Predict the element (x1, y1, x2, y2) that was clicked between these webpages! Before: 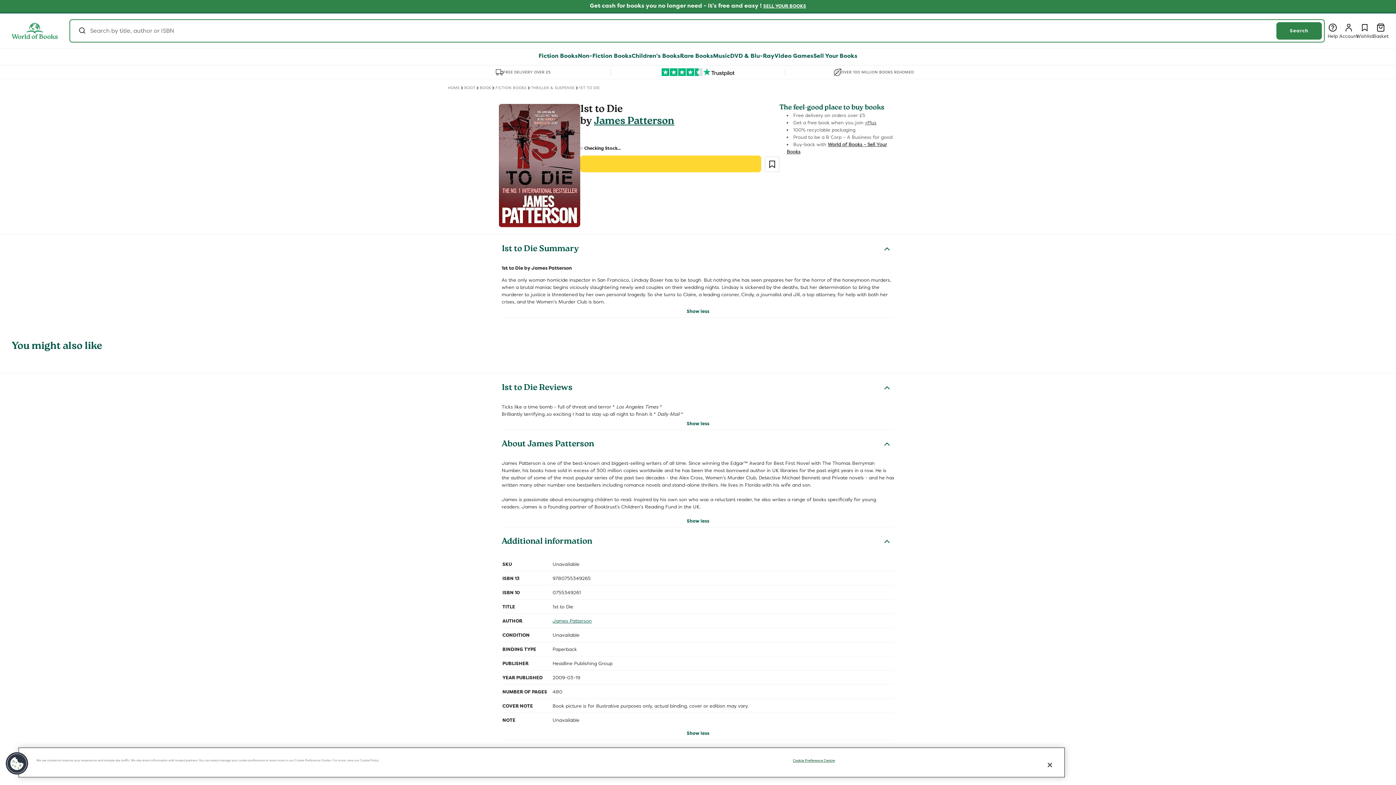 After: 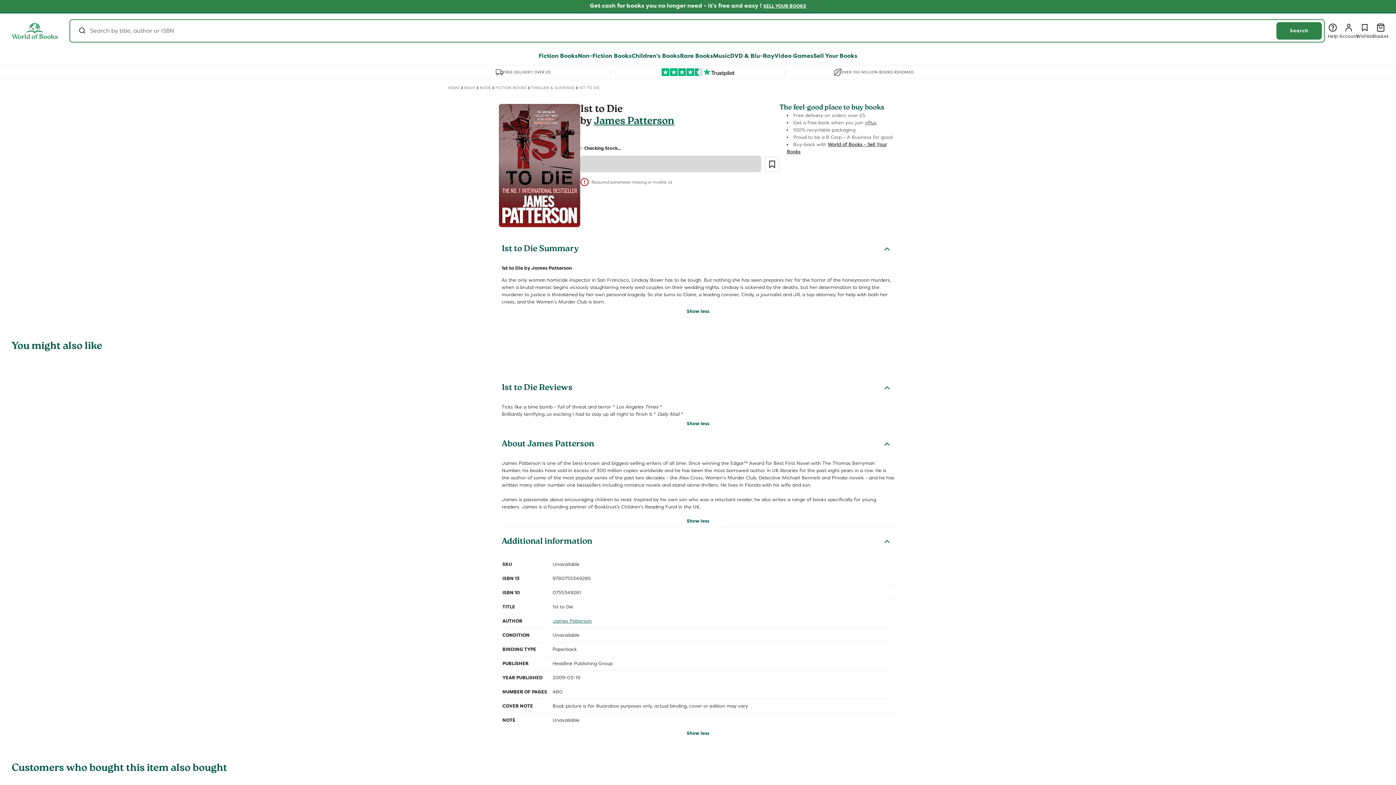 Action: bbox: (580, 155, 761, 172)